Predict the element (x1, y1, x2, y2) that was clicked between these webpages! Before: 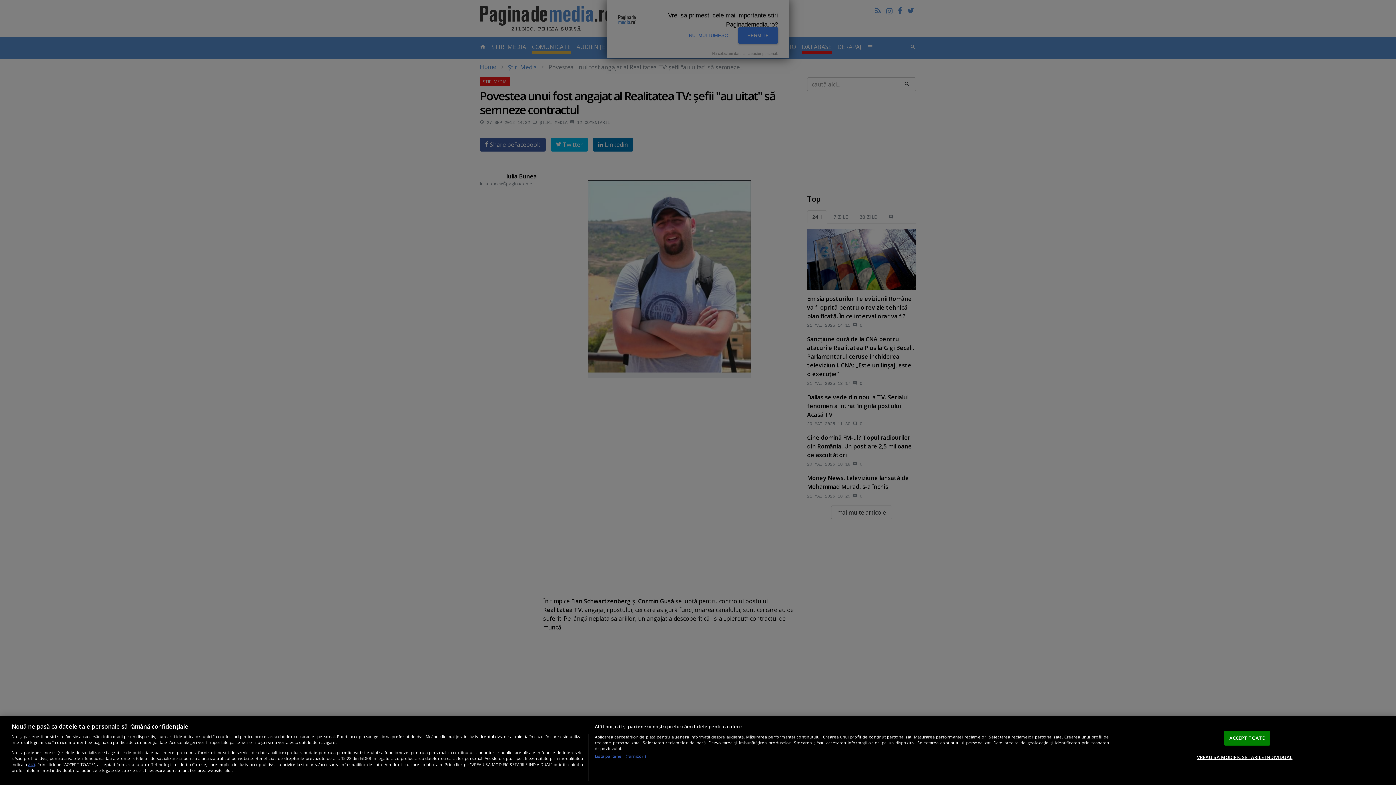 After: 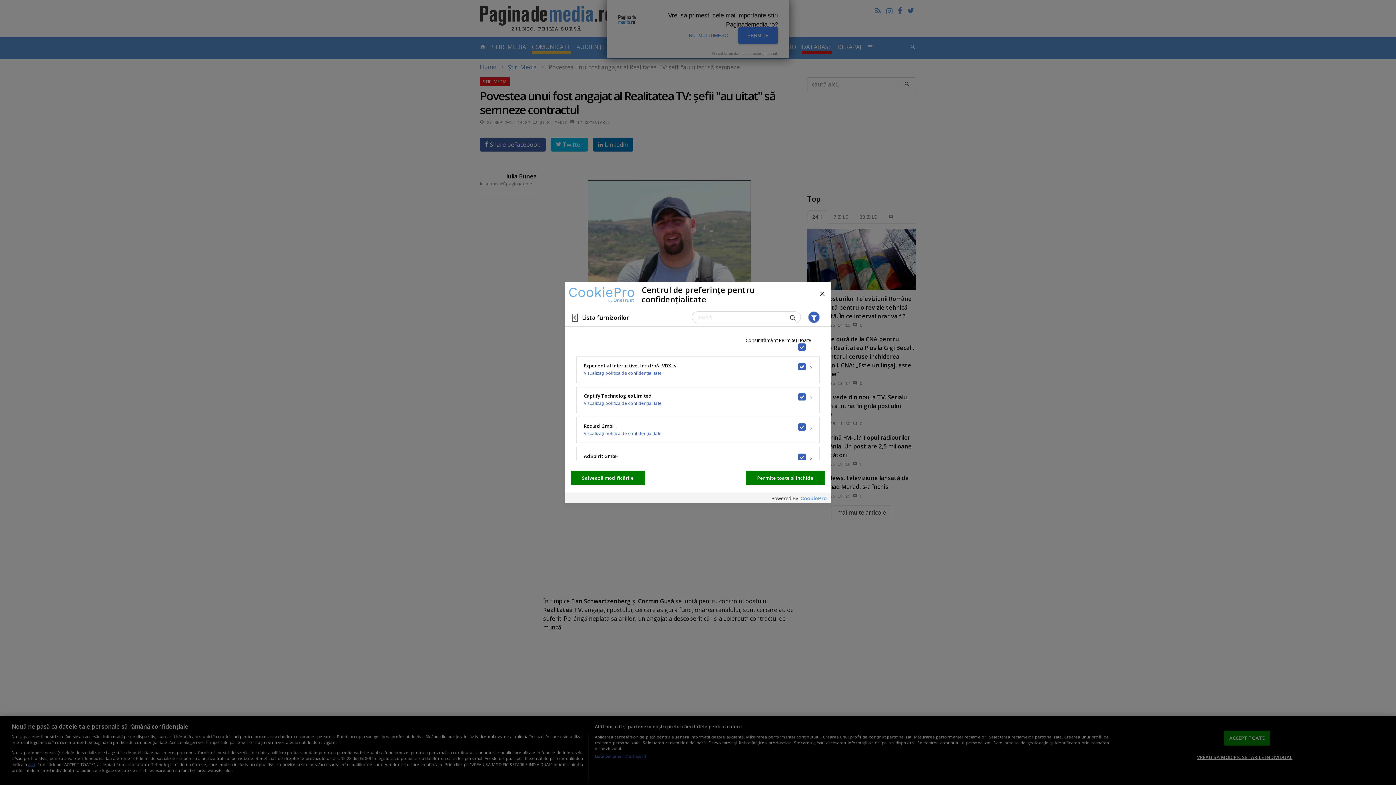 Action: bbox: (594, 753, 646, 759) label: Listă parteneri (furnizori)